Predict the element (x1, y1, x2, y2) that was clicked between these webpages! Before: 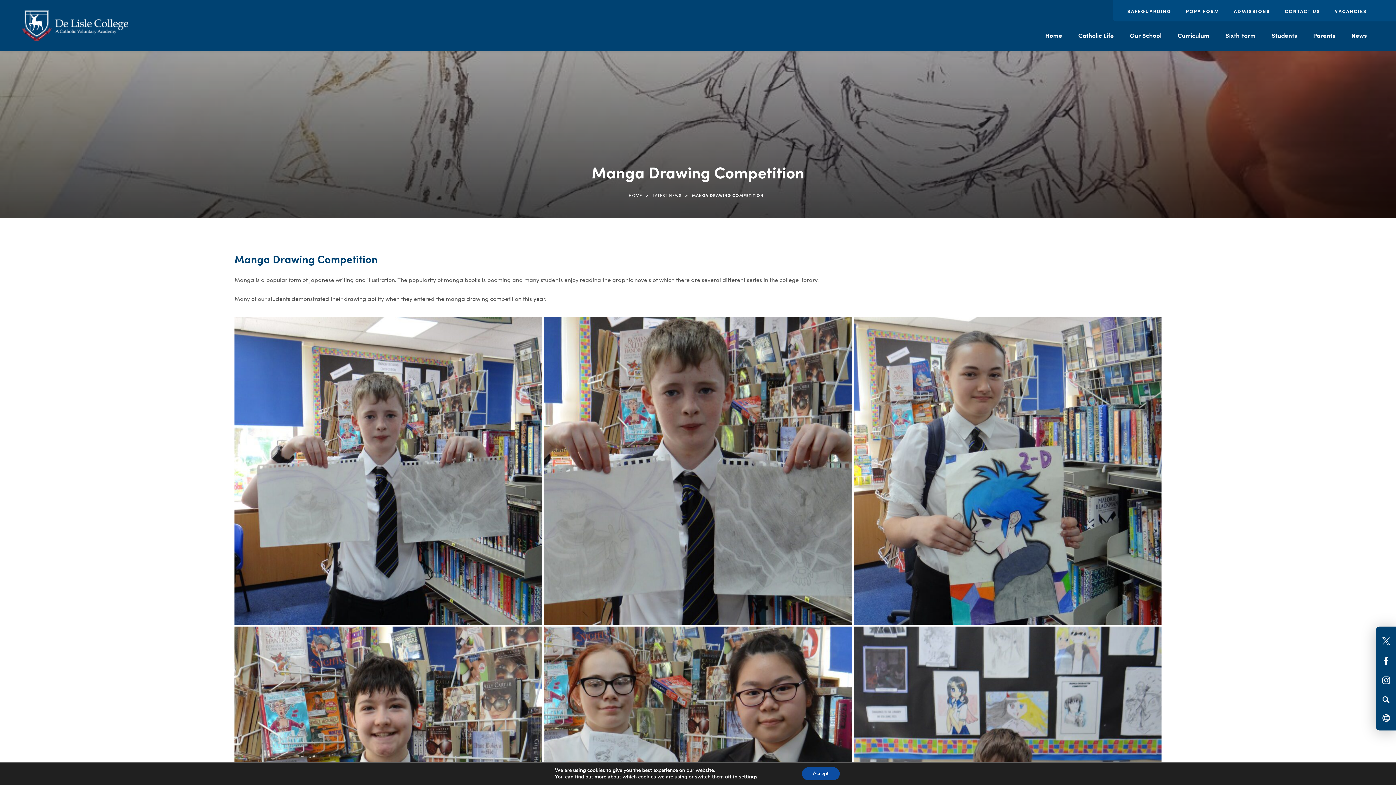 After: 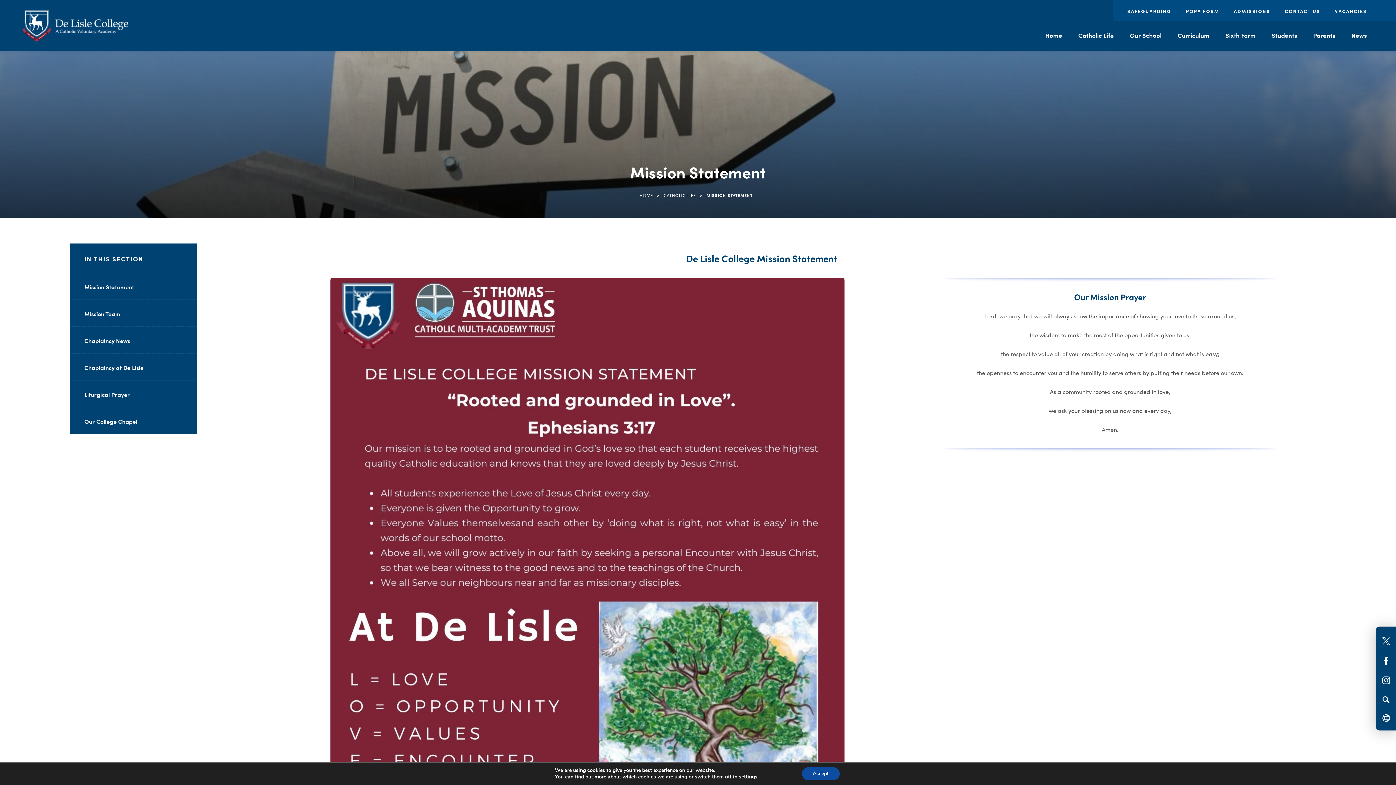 Action: label: Catholic Life bbox: (1071, 21, 1121, 50)